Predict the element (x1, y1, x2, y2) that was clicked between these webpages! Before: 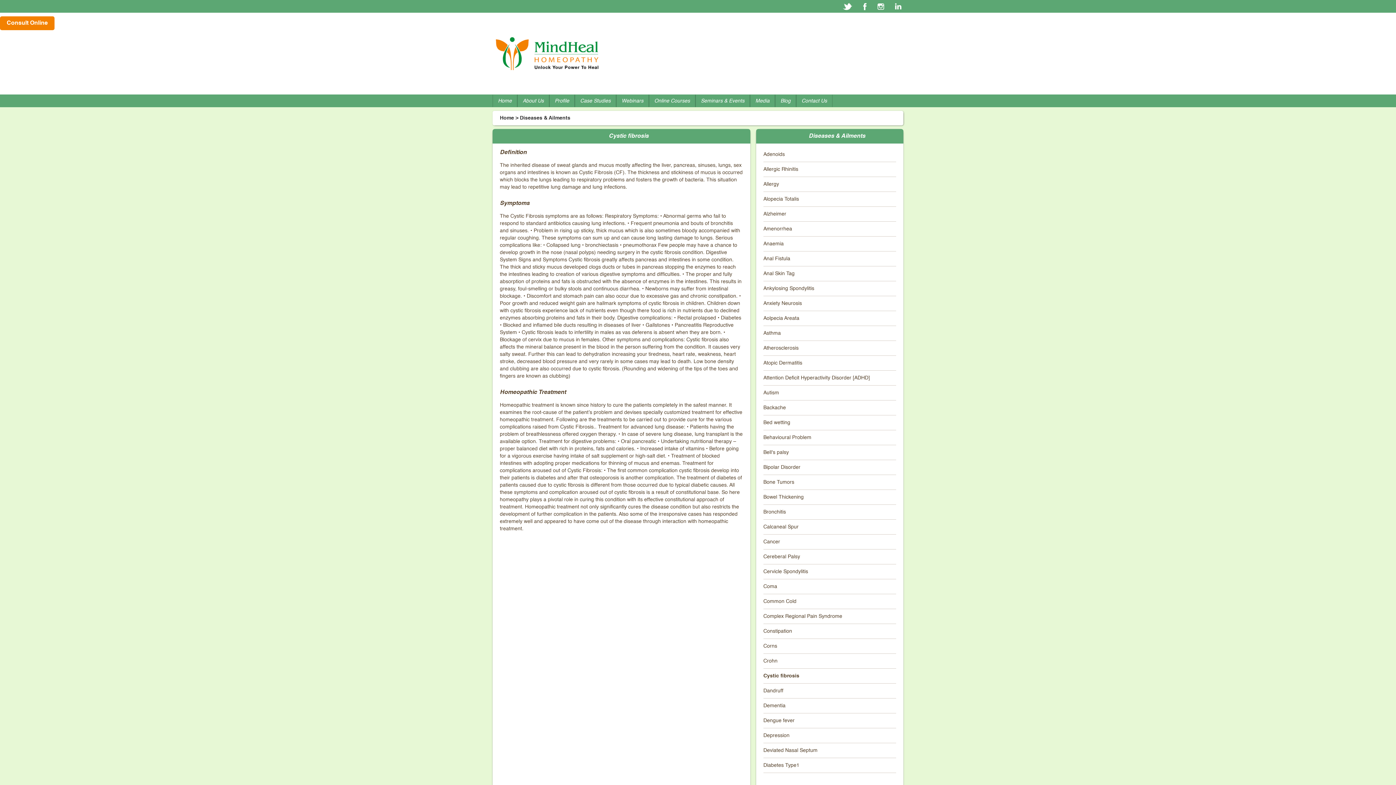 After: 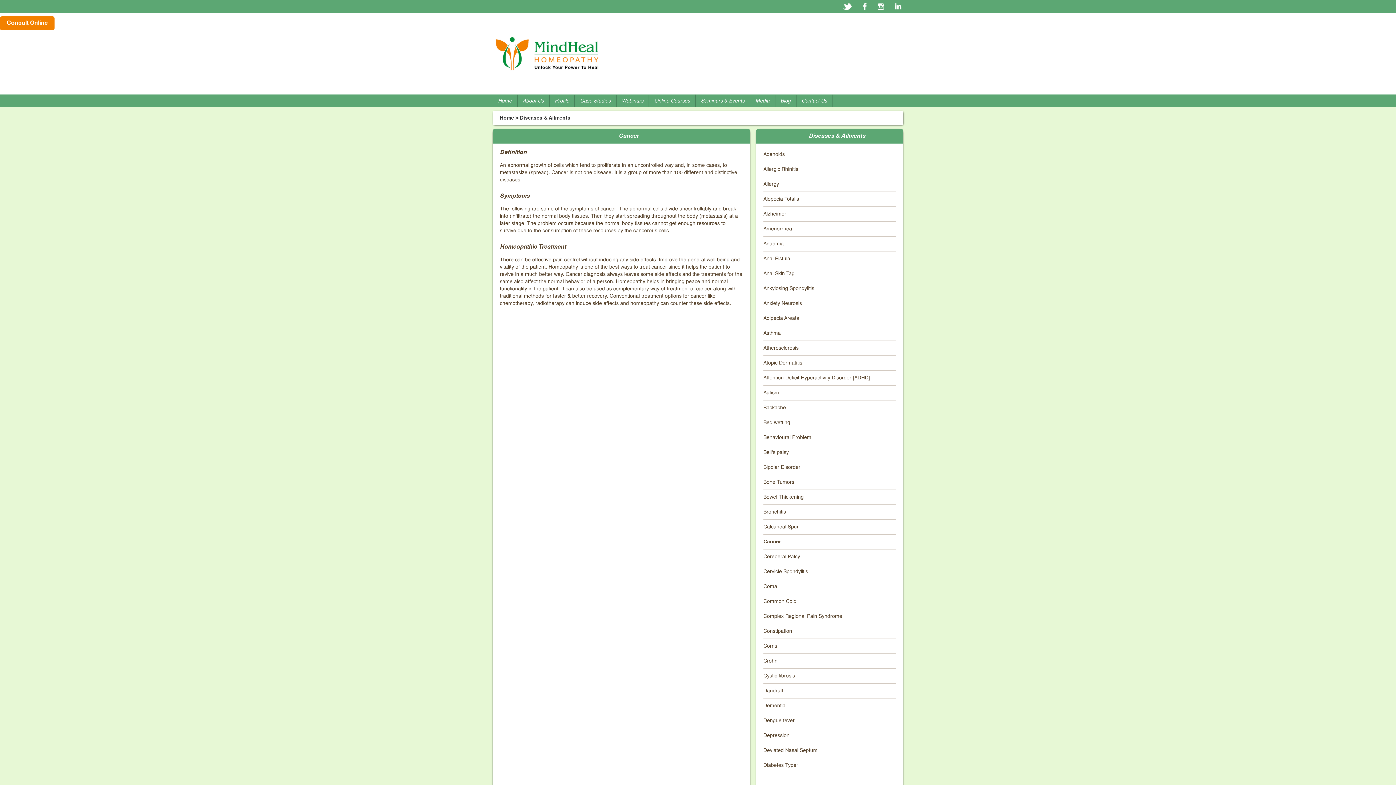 Action: bbox: (763, 534, 896, 549) label: Cancer